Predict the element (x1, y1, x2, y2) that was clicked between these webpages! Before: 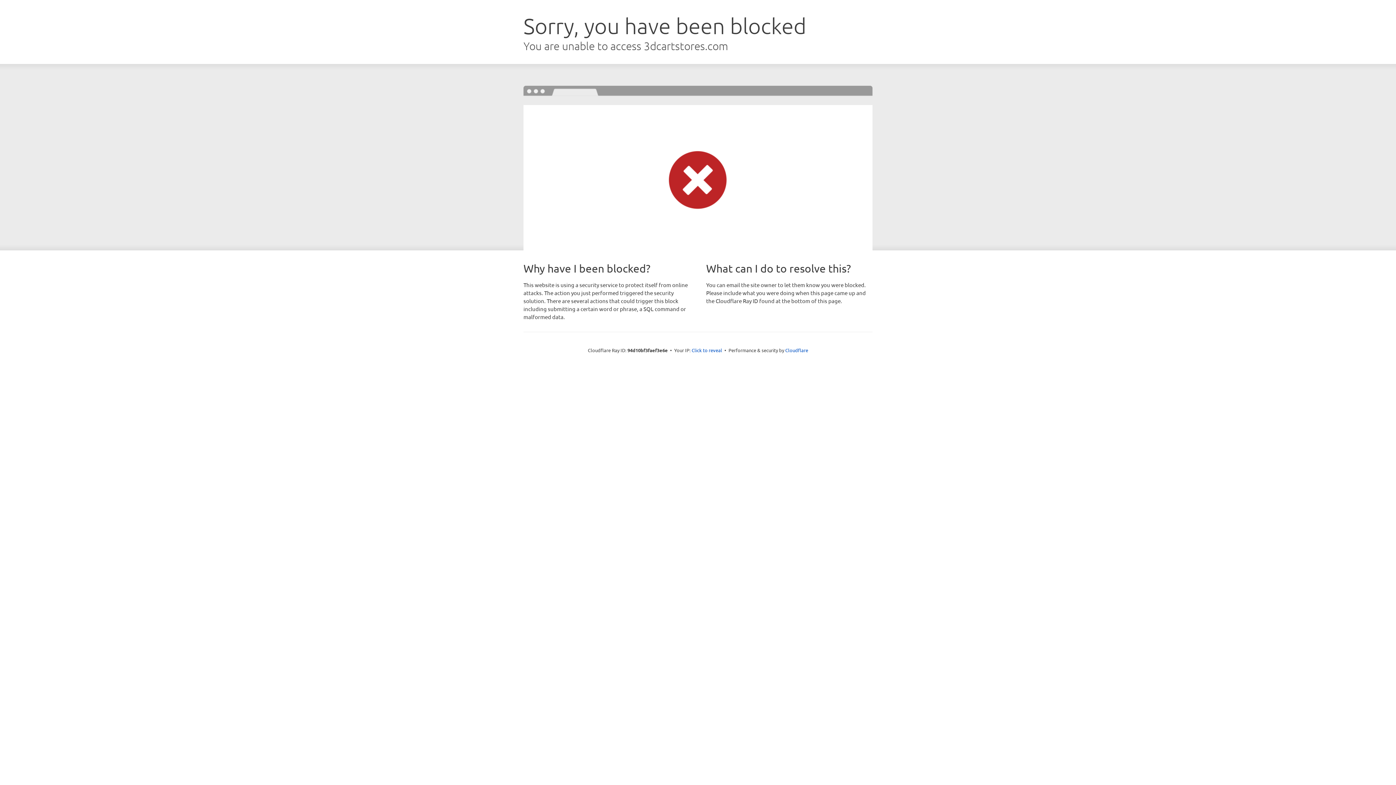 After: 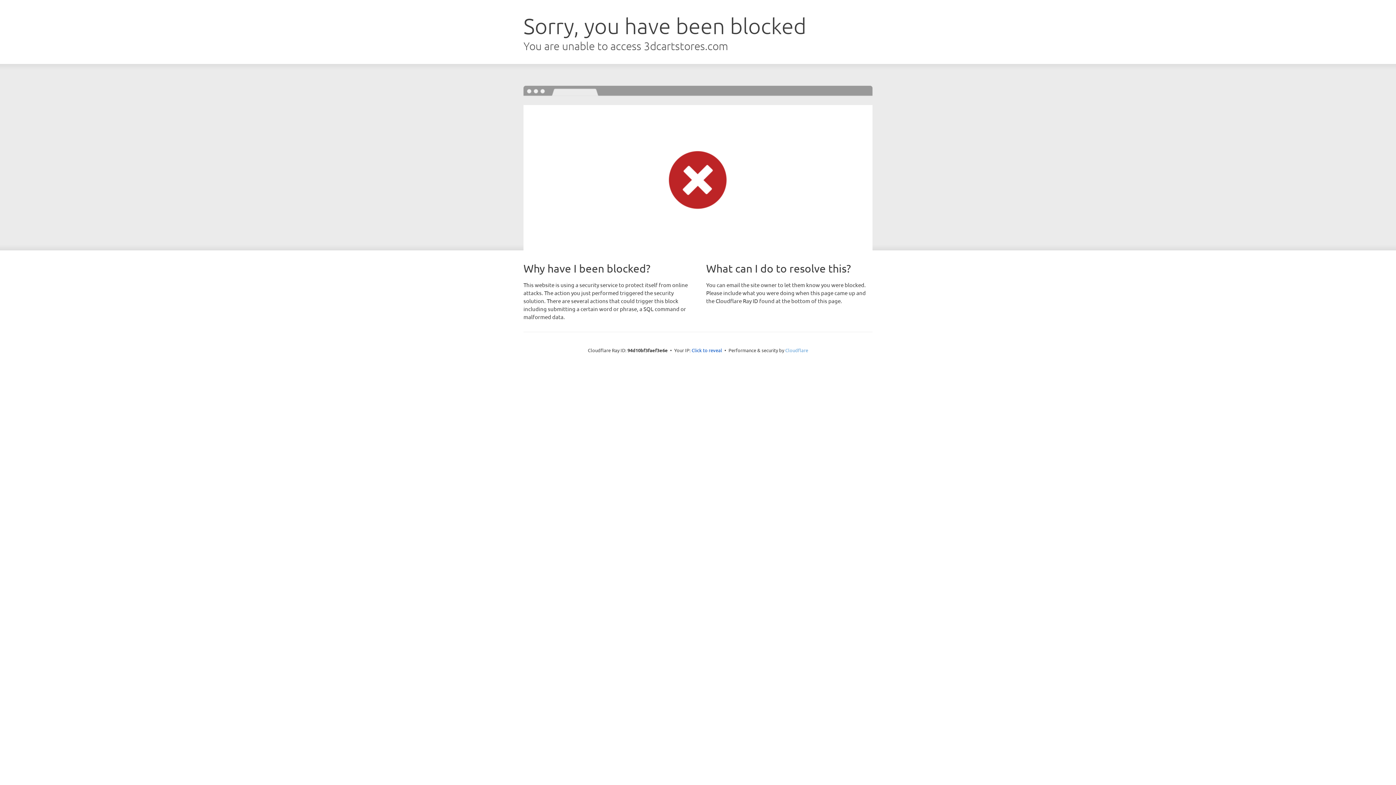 Action: bbox: (785, 347, 808, 353) label: Cloudflare